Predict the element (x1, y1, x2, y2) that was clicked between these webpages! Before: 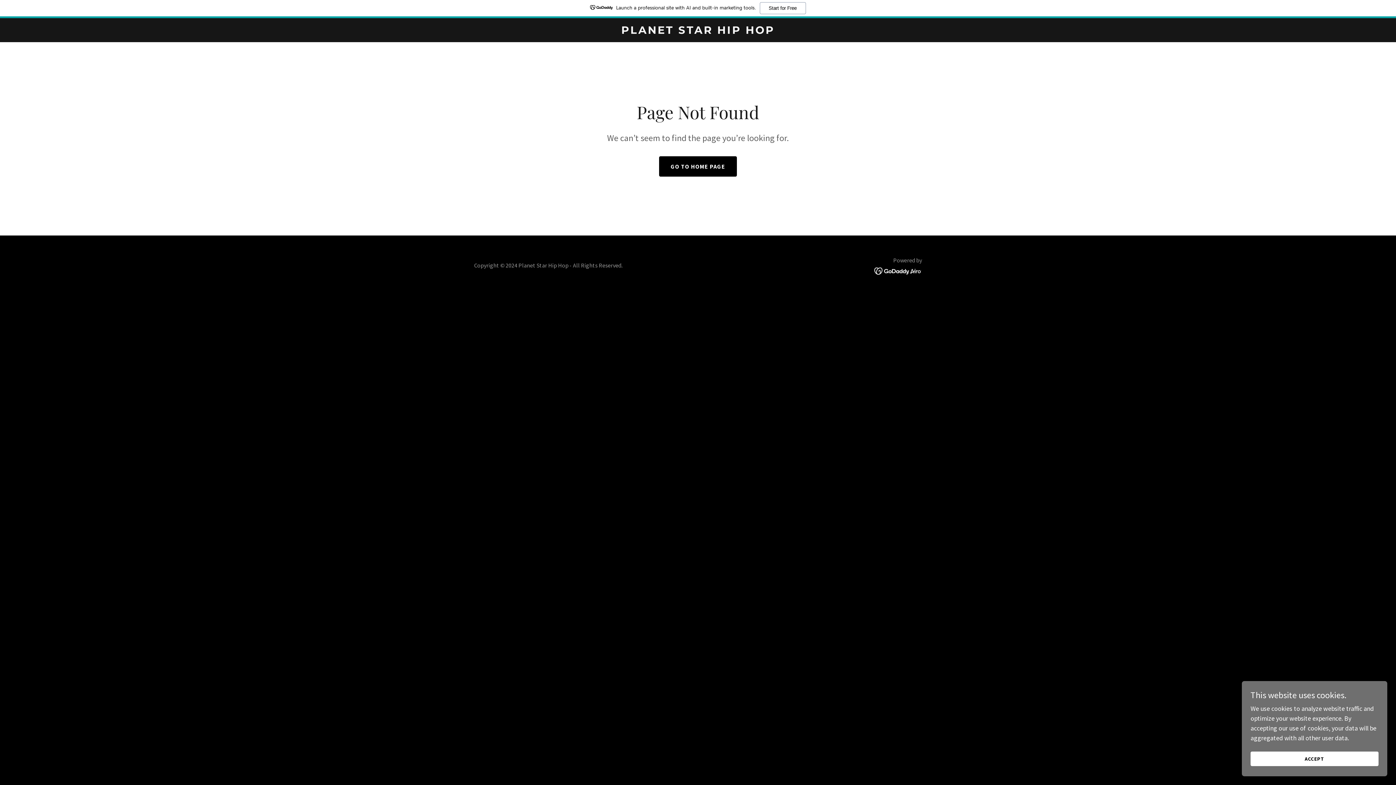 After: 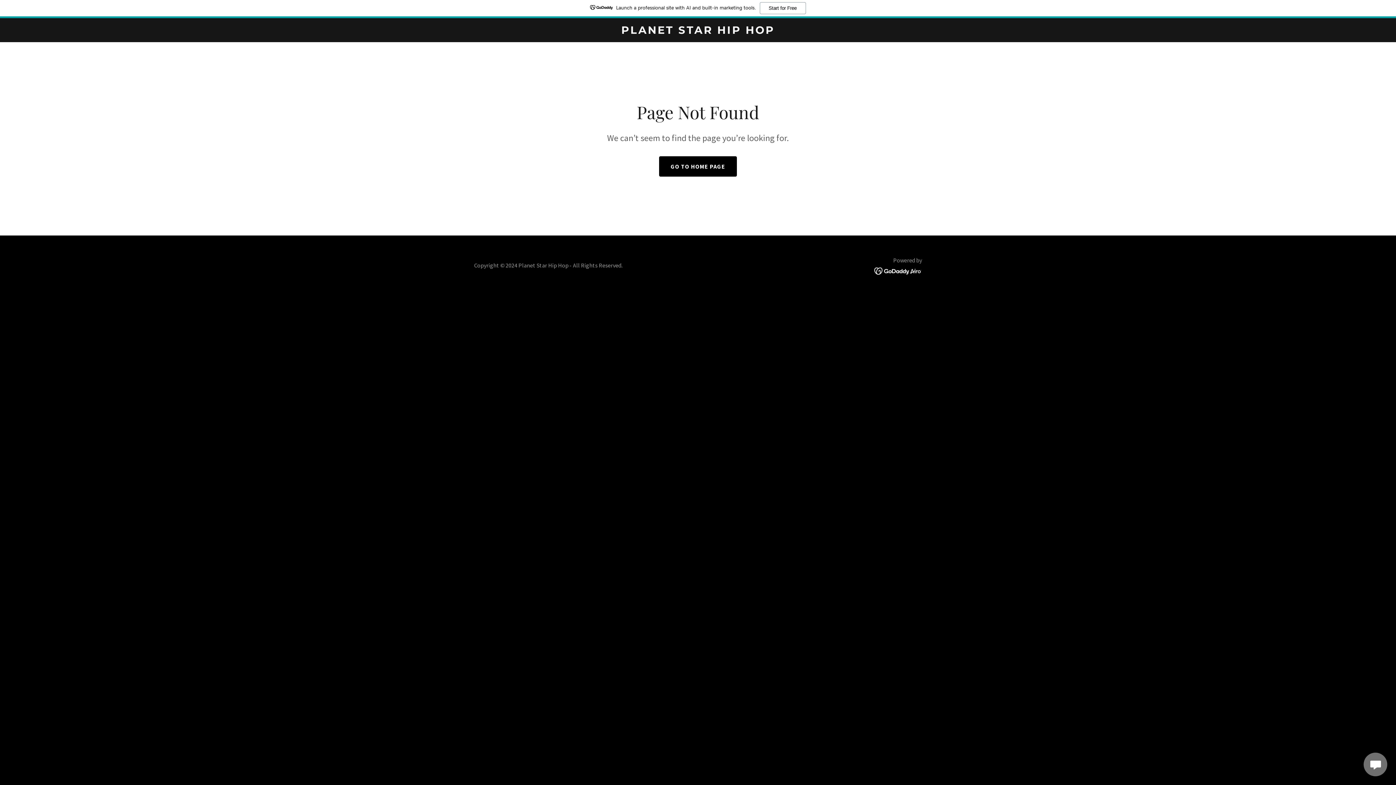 Action: label: ACCEPT bbox: (1250, 752, 1378, 766)